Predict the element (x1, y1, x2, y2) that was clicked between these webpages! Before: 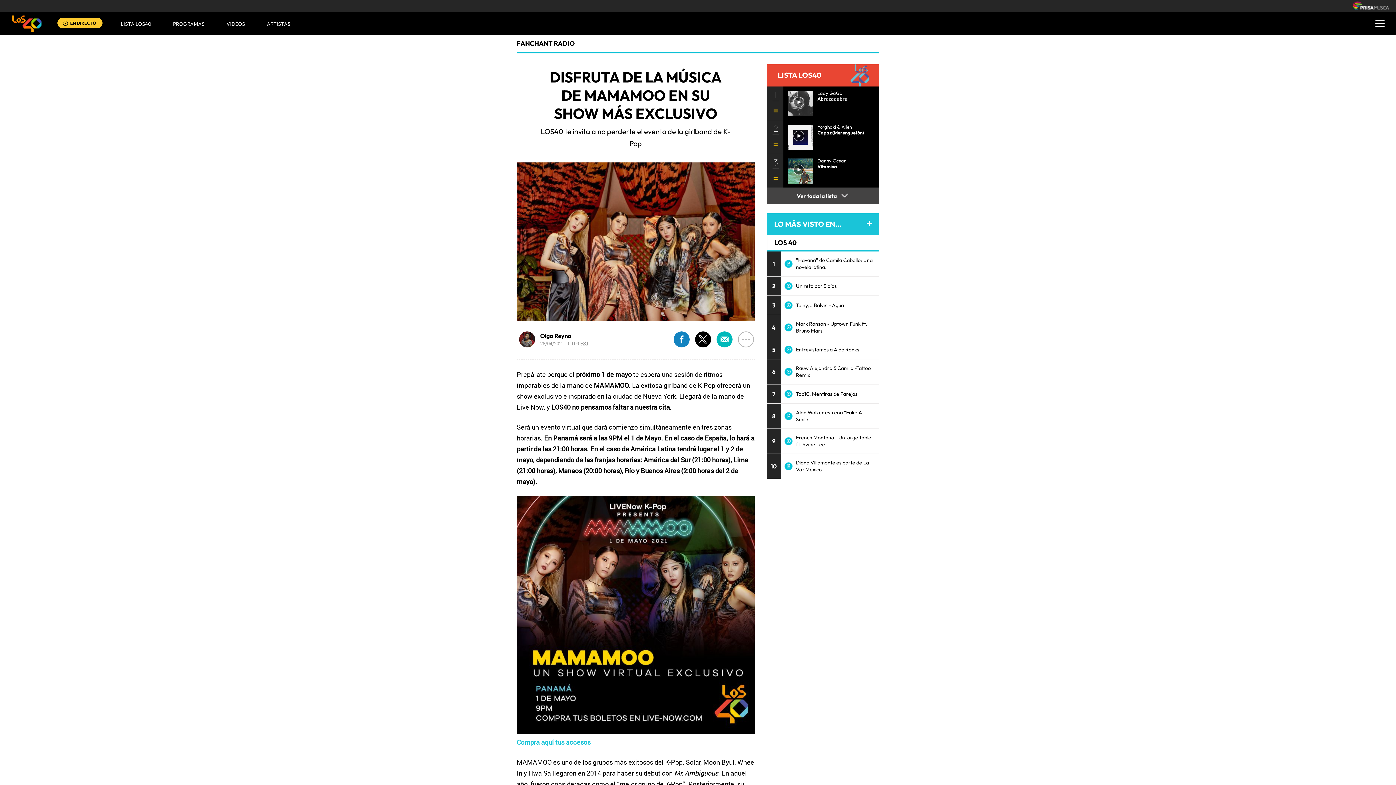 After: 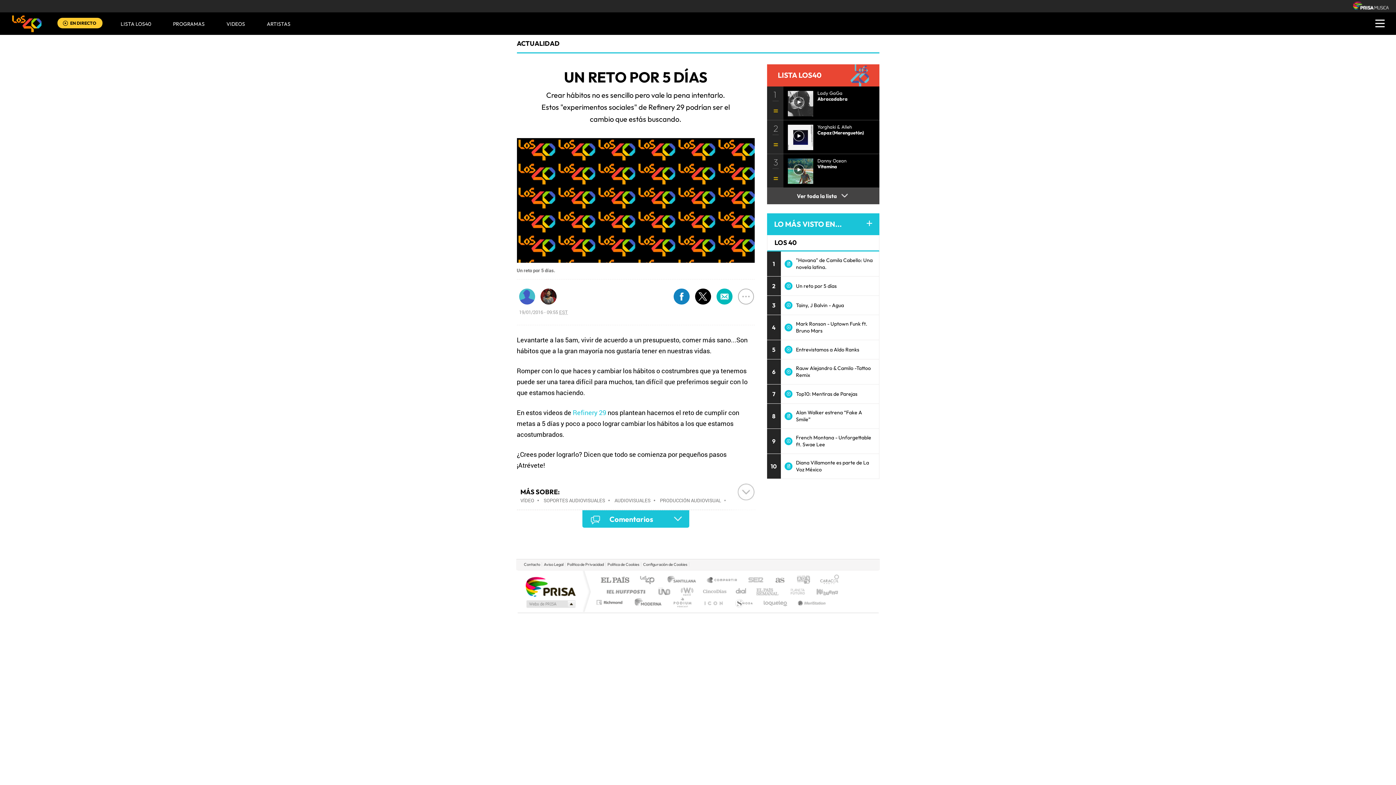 Action: label: Un reto por 5 días bbox: (796, 282, 836, 289)